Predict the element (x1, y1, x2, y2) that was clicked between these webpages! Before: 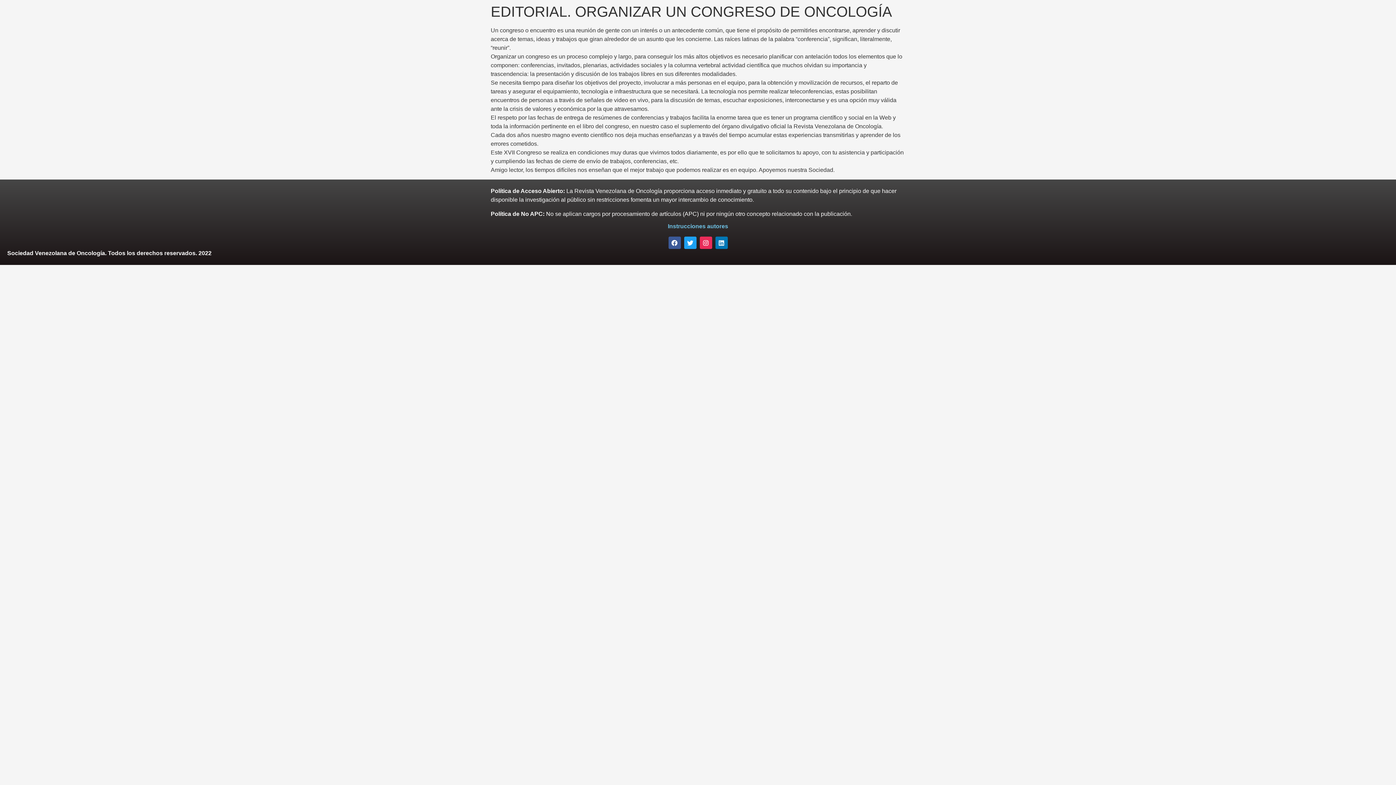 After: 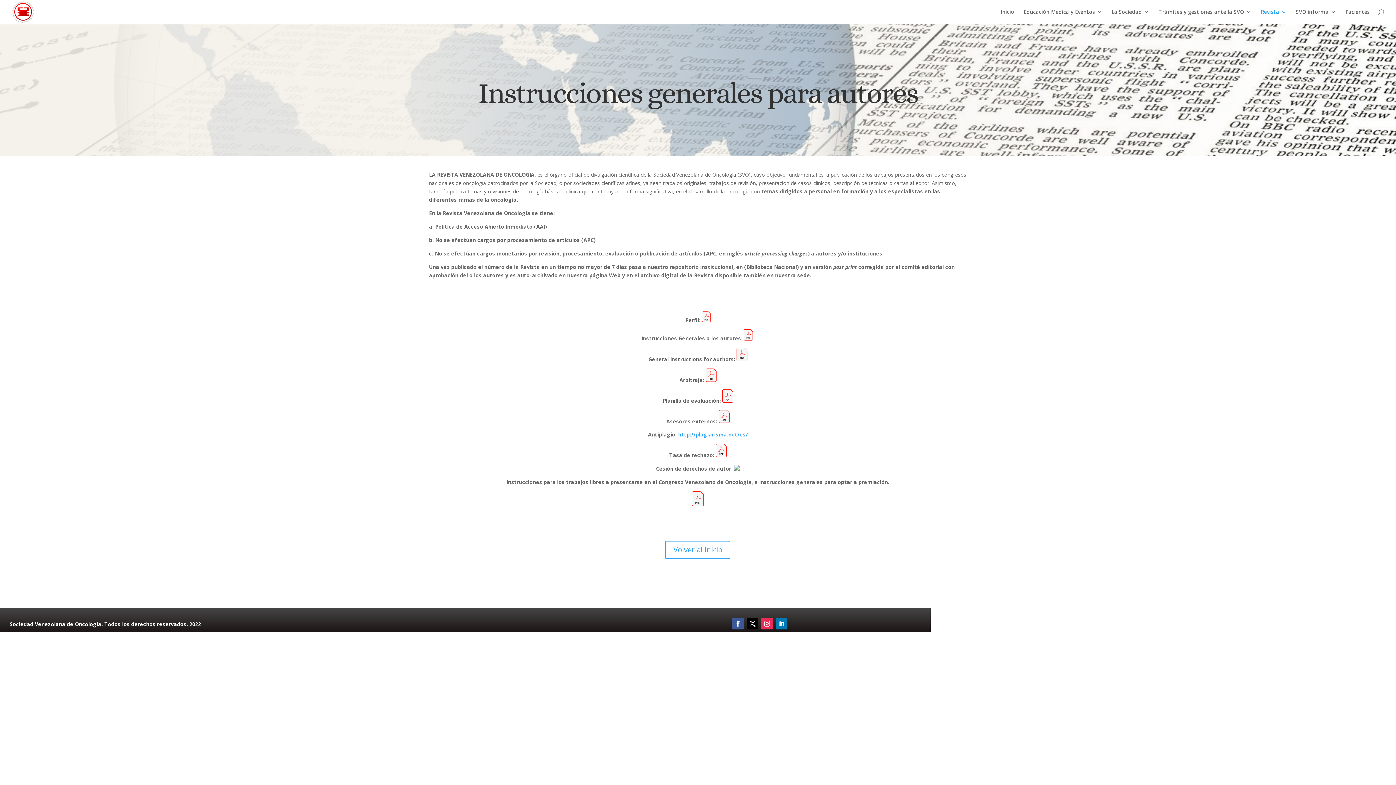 Action: bbox: (668, 223, 728, 229) label: Instrucciones autores